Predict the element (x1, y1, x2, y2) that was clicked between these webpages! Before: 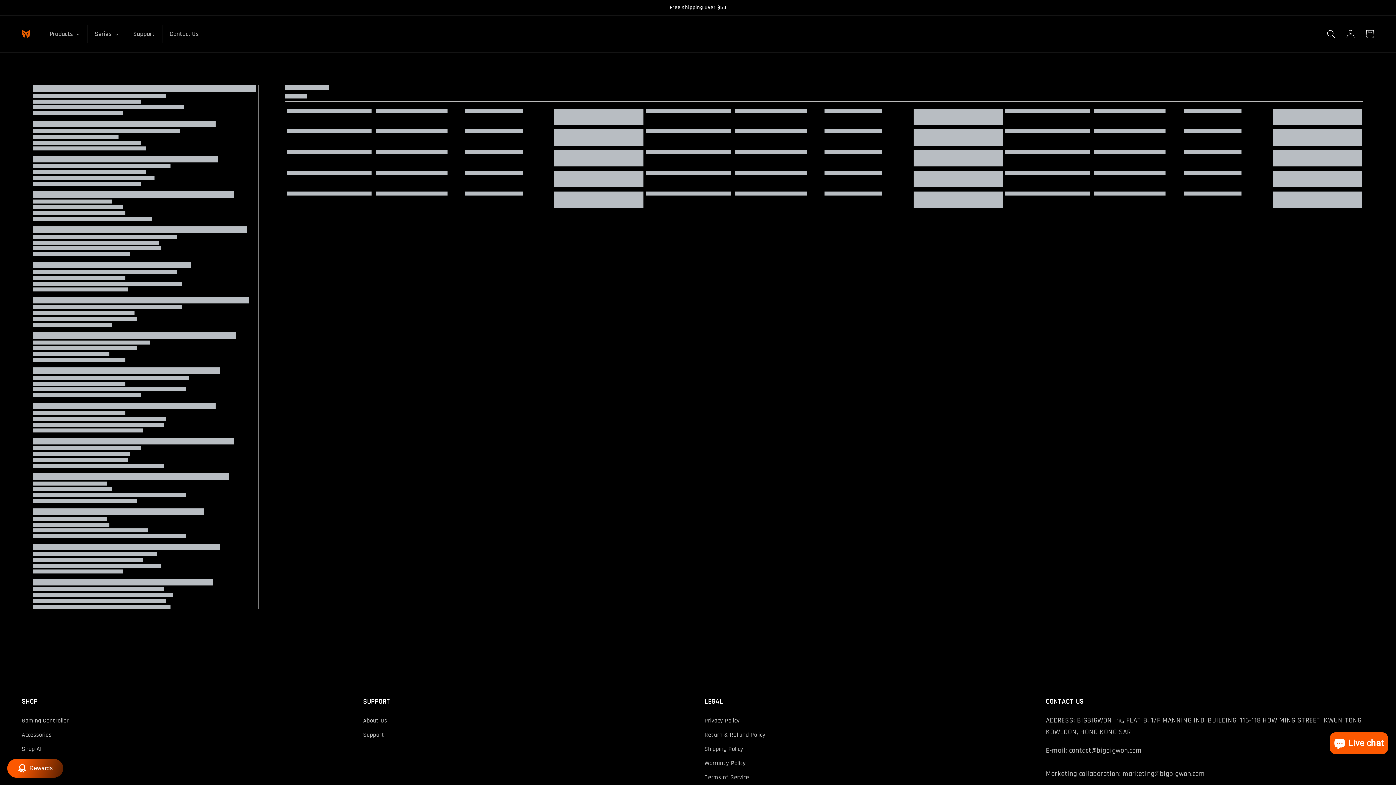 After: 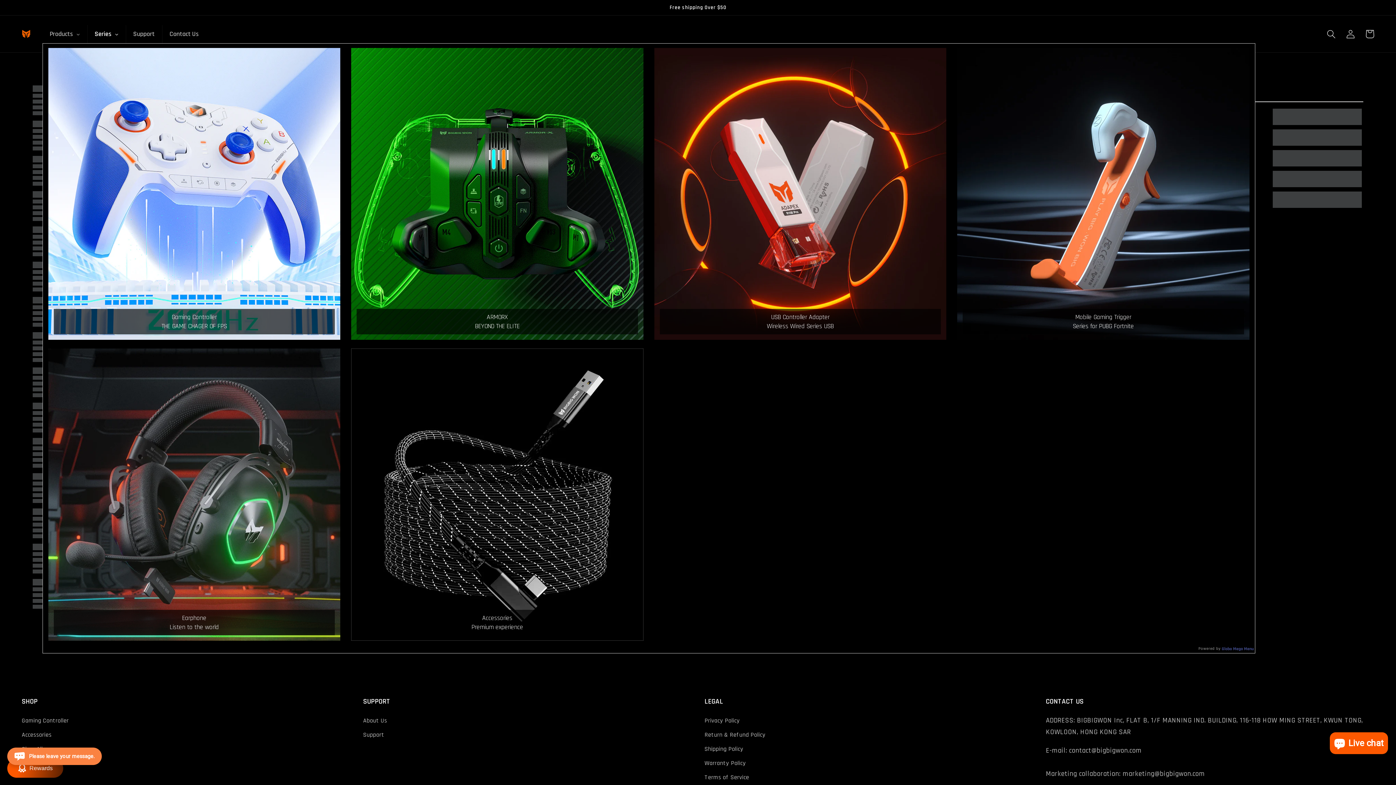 Action: bbox: (87, 24, 125, 43) label: Series